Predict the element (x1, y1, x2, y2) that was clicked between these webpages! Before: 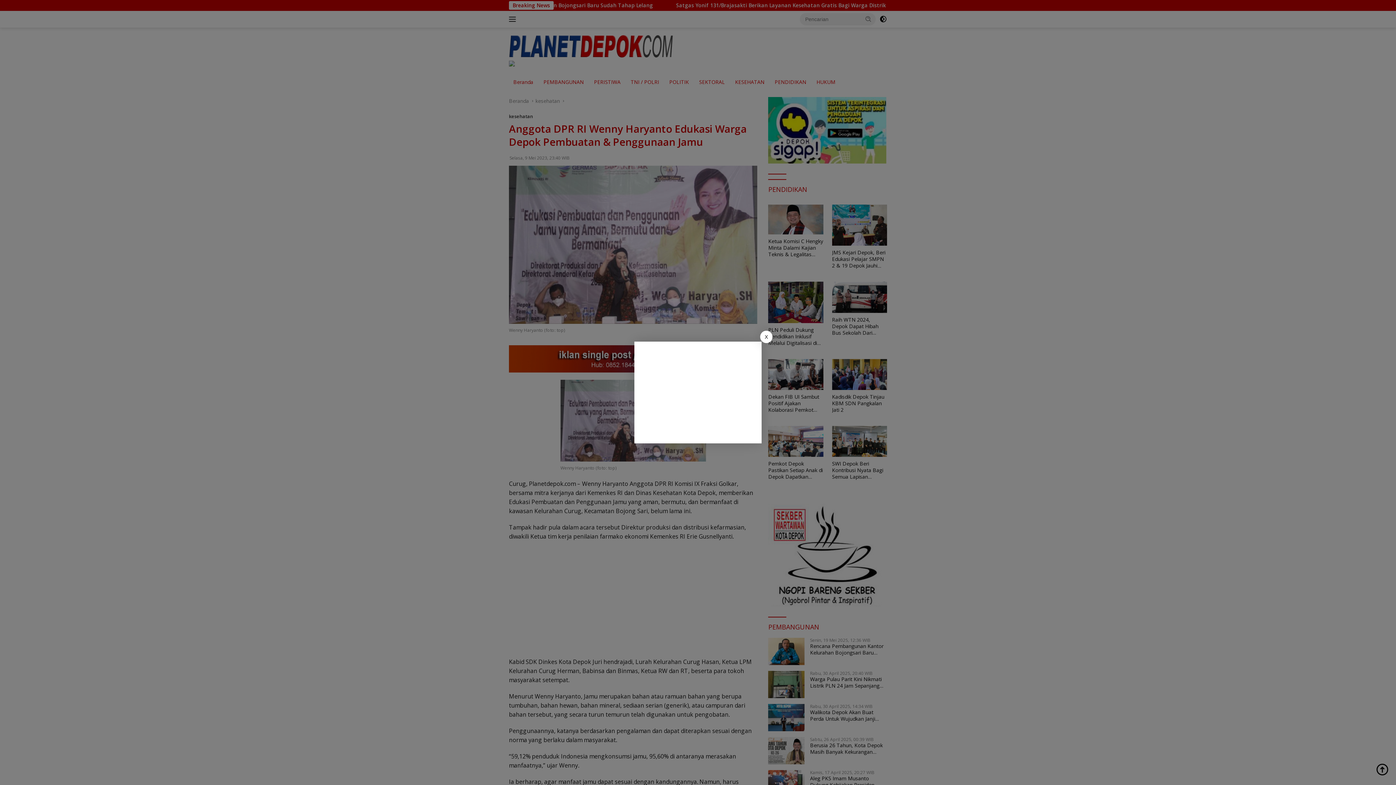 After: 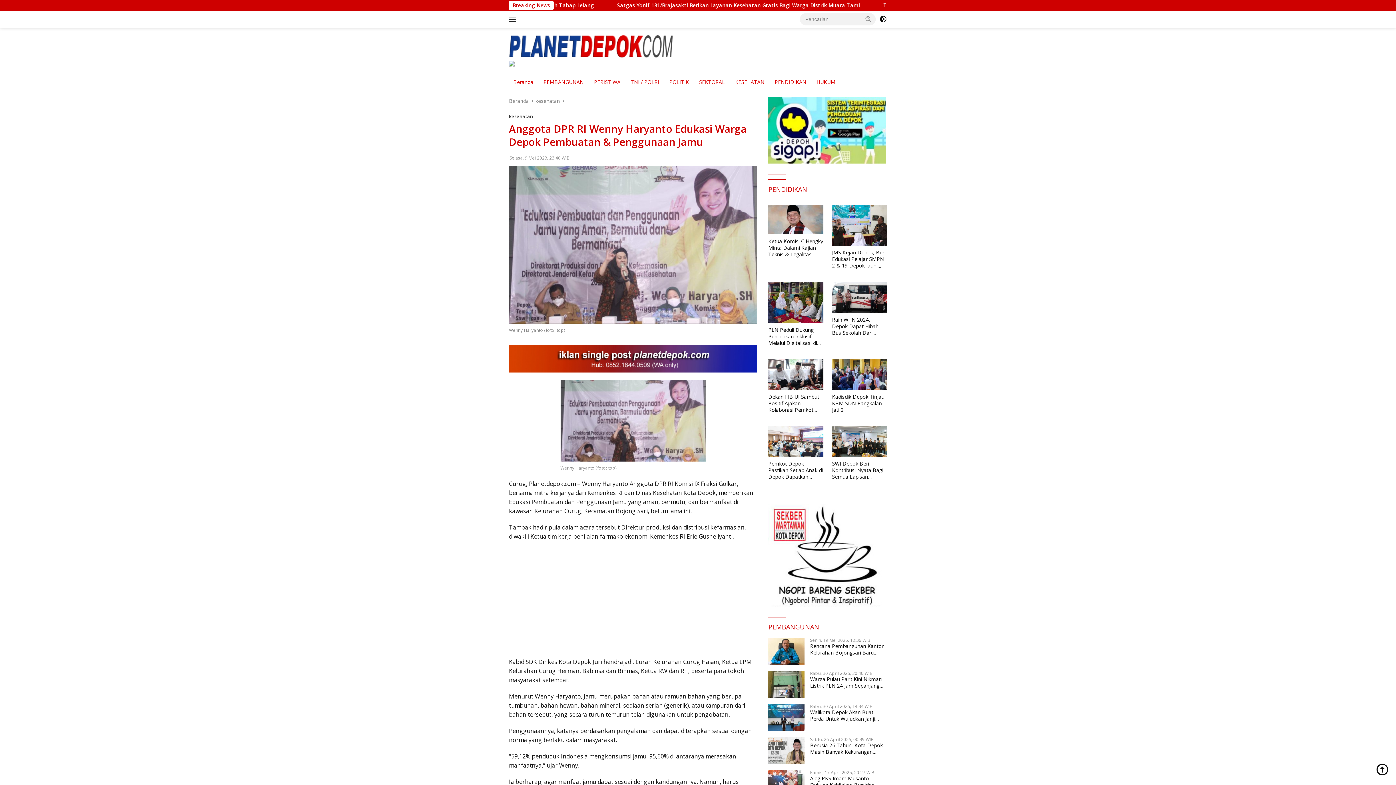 Action: label: X bbox: (760, 330, 772, 343)